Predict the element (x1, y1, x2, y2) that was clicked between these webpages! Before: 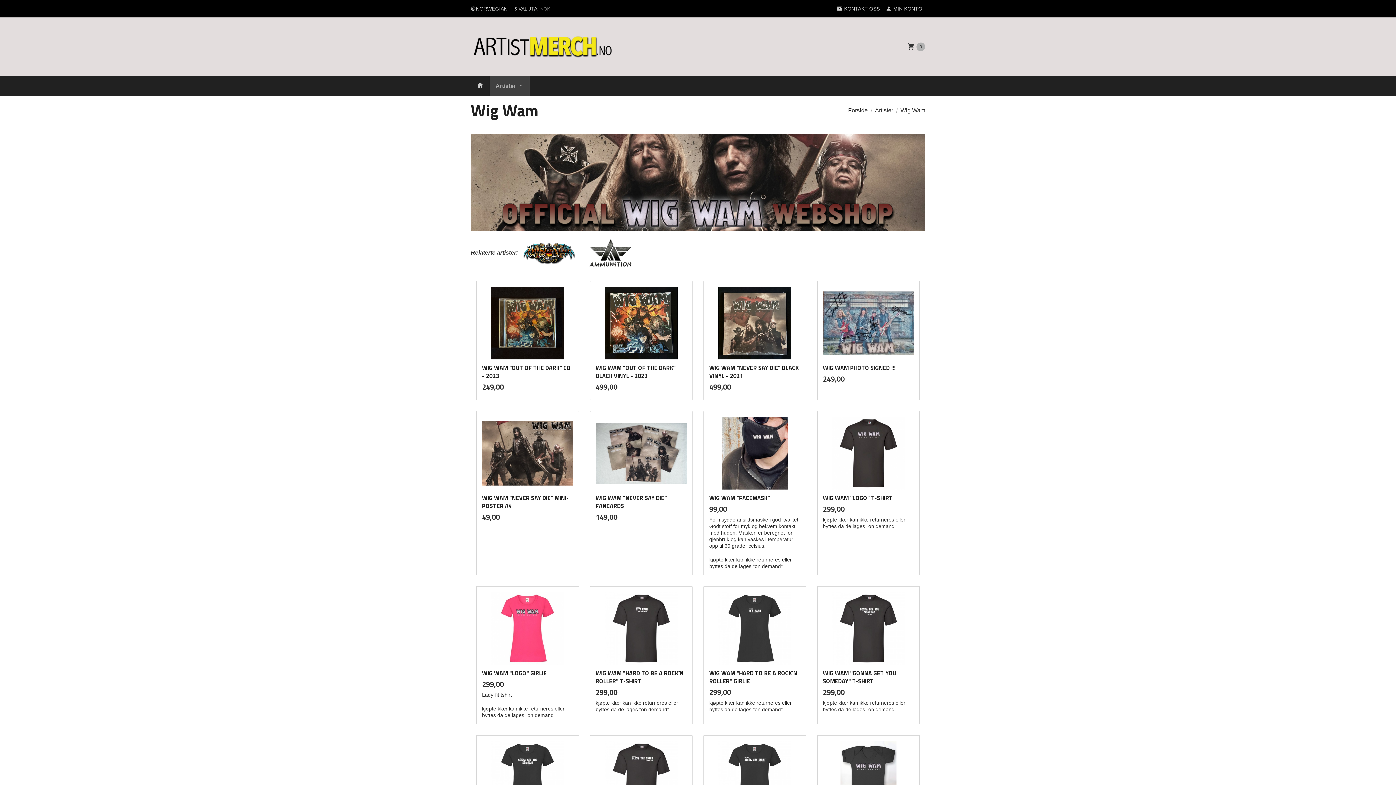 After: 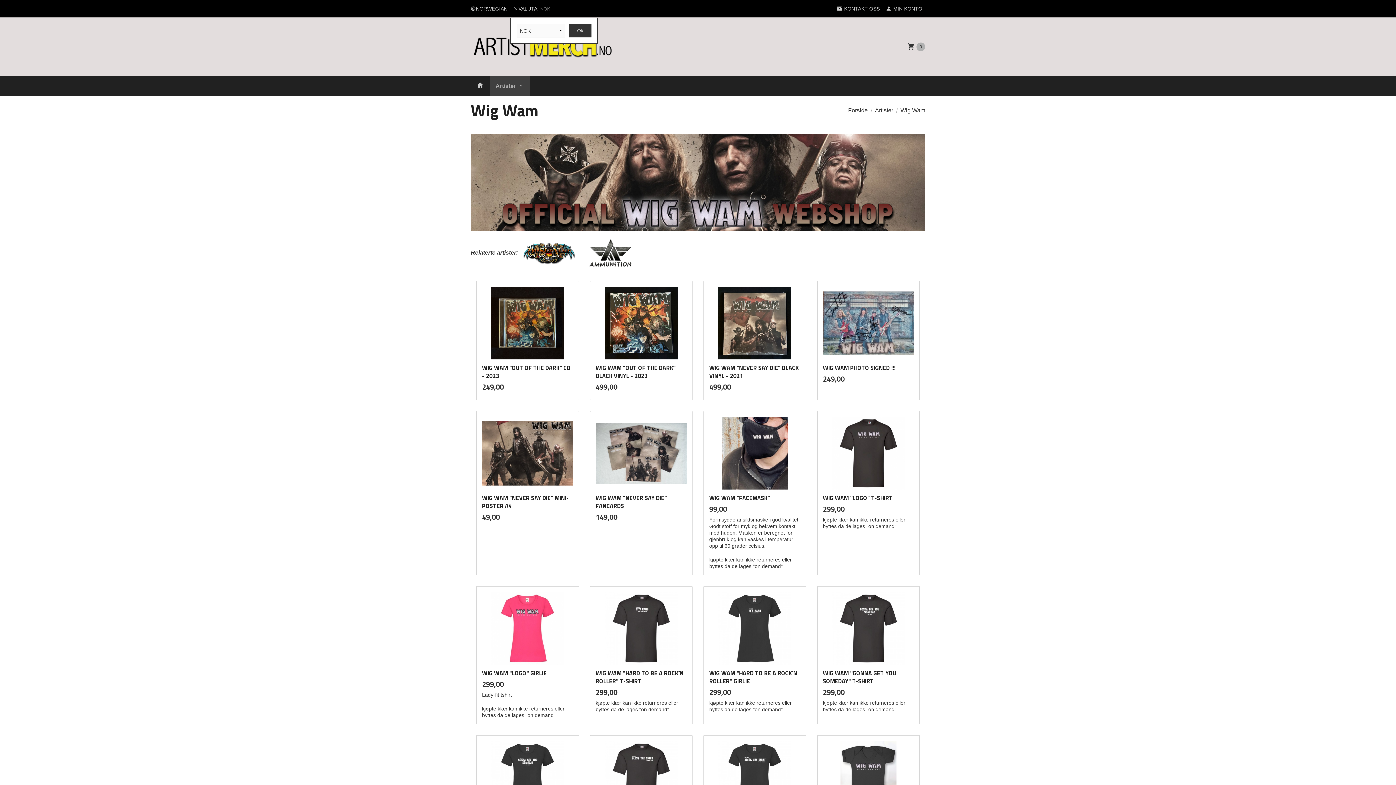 Action: label: VALUTA: NOK bbox: (510, 0, 553, 17)